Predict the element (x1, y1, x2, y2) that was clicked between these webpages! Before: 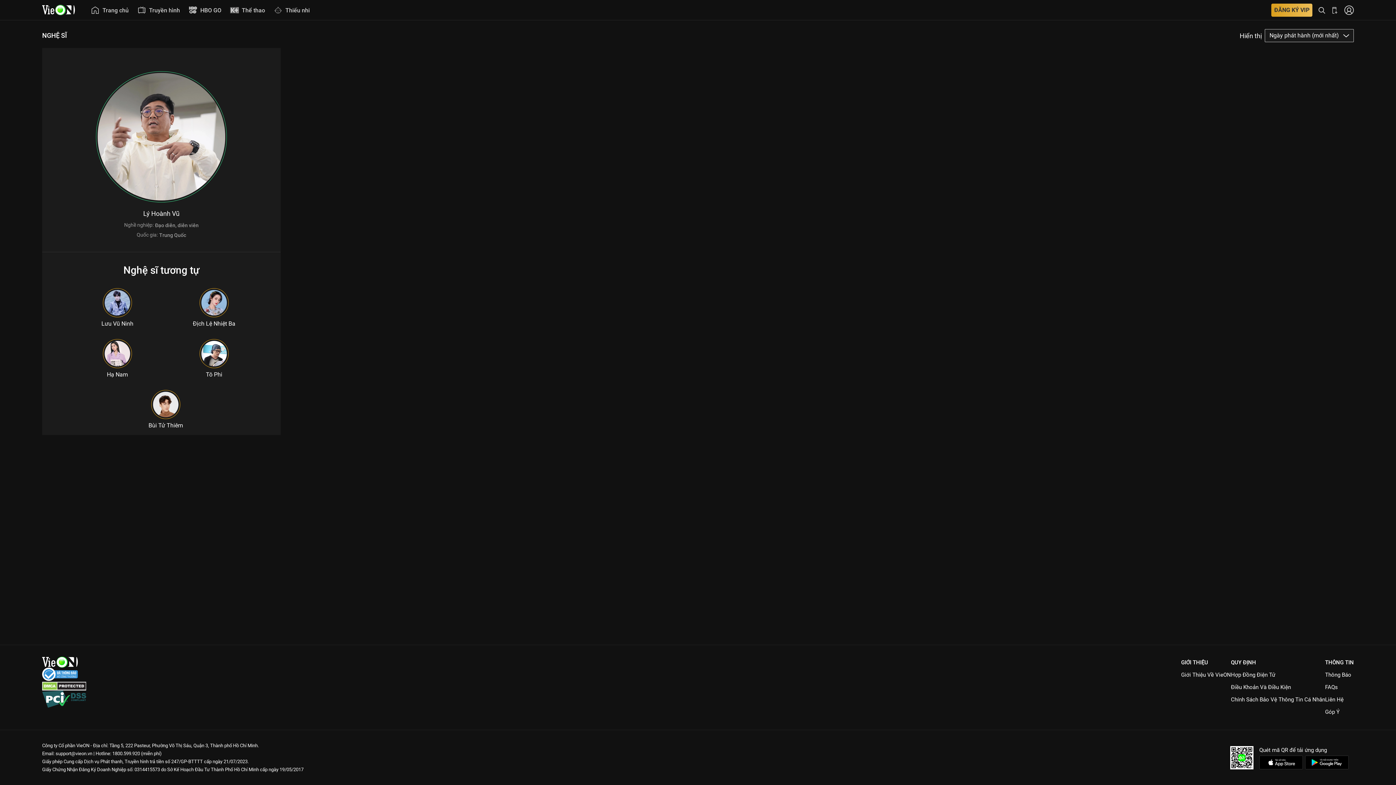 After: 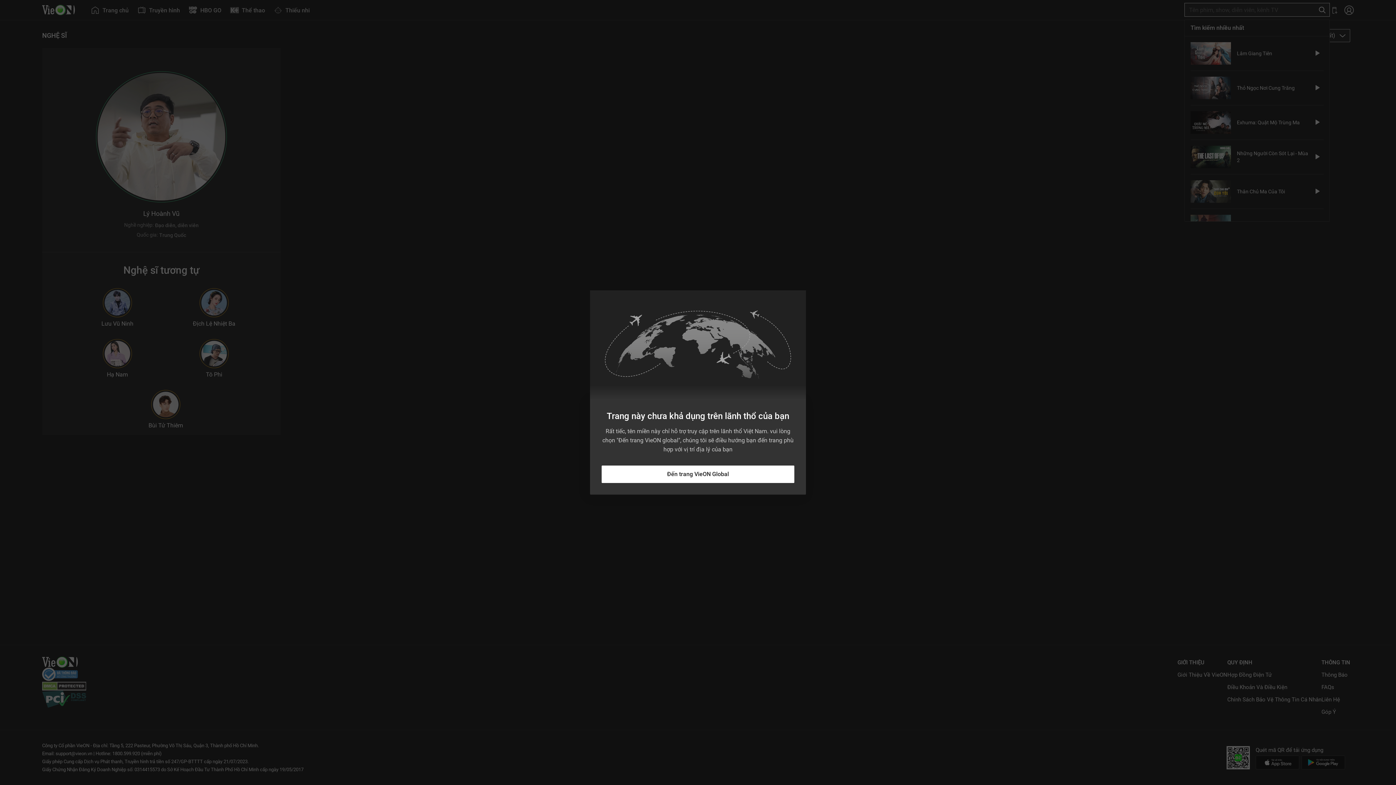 Action: bbox: (1318, 0, 1325, 20) label: Tìm kiếm nội dung